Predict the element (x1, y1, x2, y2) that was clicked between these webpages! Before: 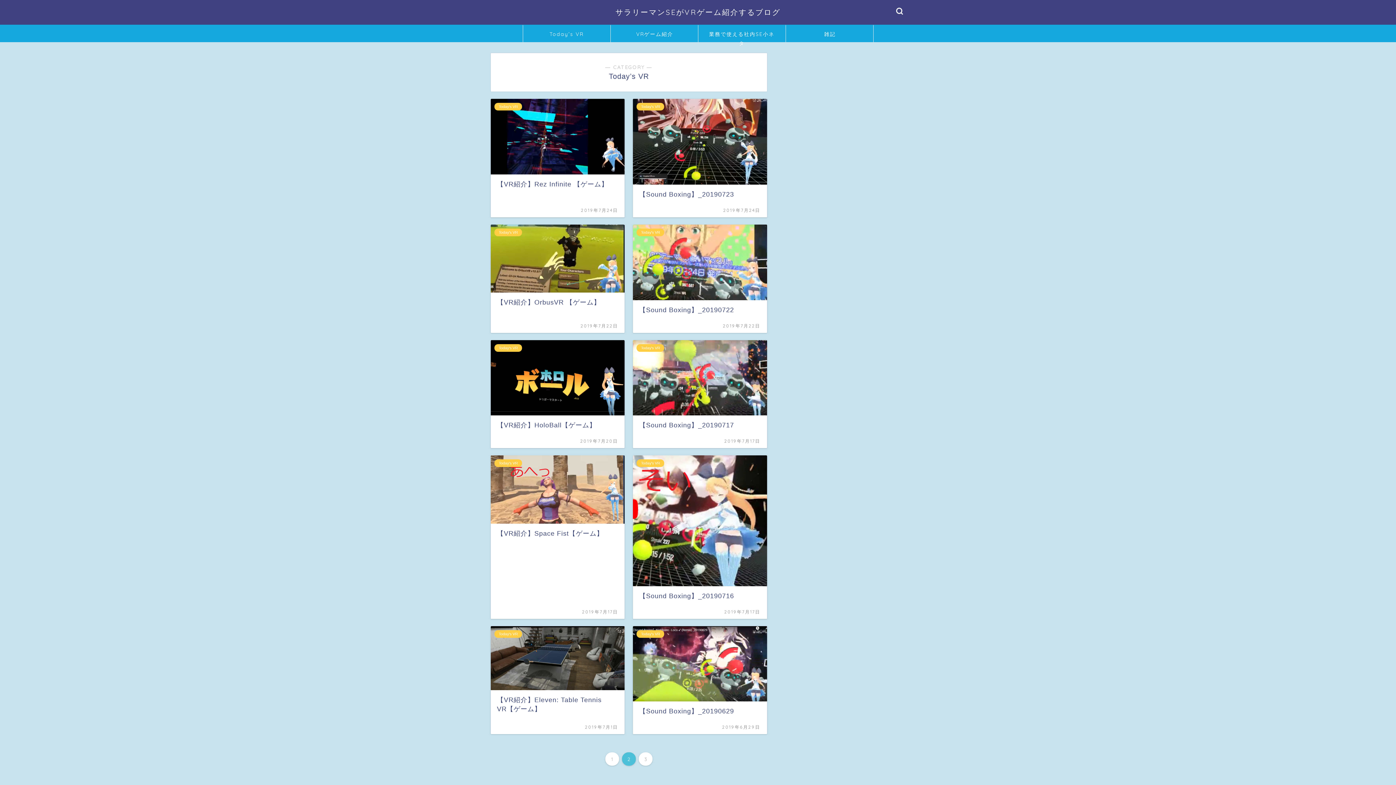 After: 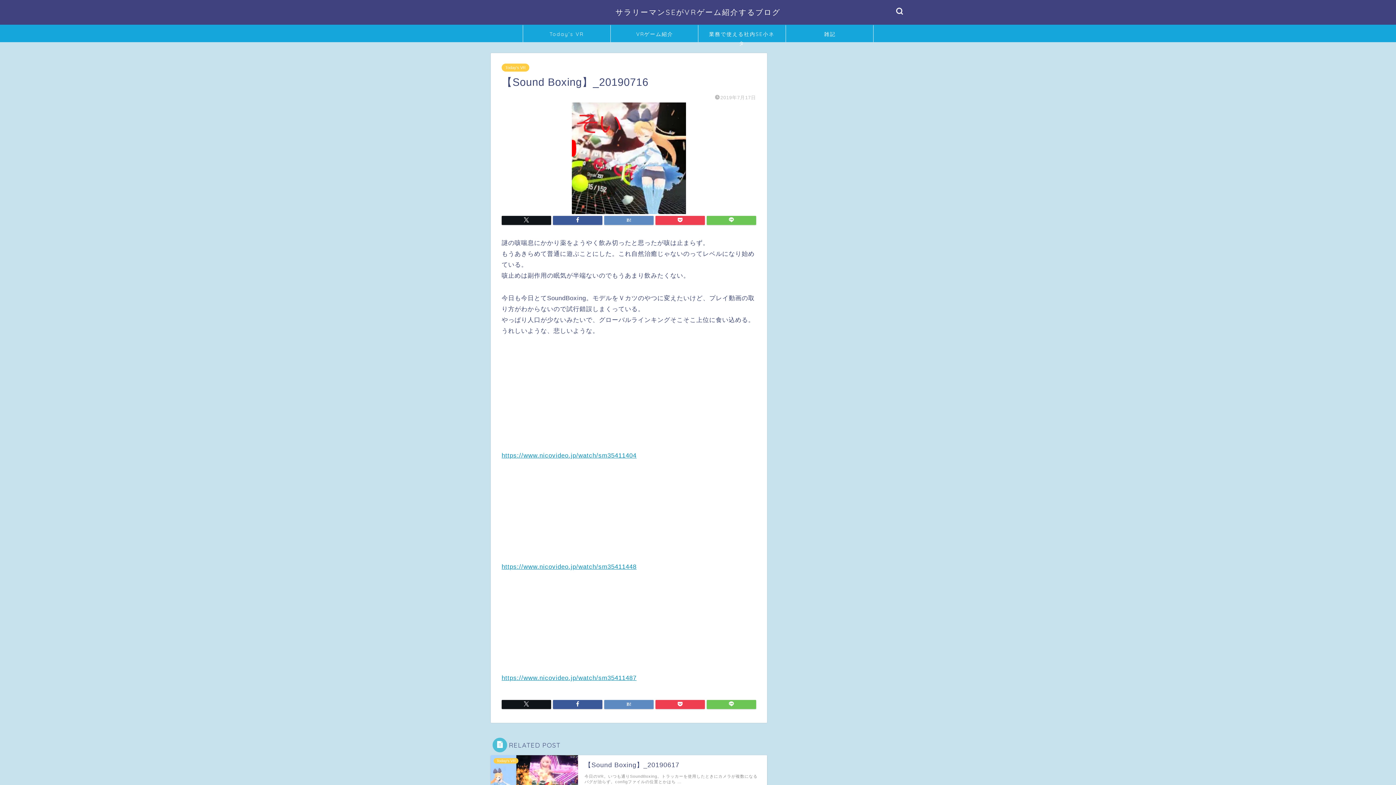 Action: label: Today's VR
【Sound Boxing】_20190716
2019年7月17日 bbox: (633, 455, 767, 619)